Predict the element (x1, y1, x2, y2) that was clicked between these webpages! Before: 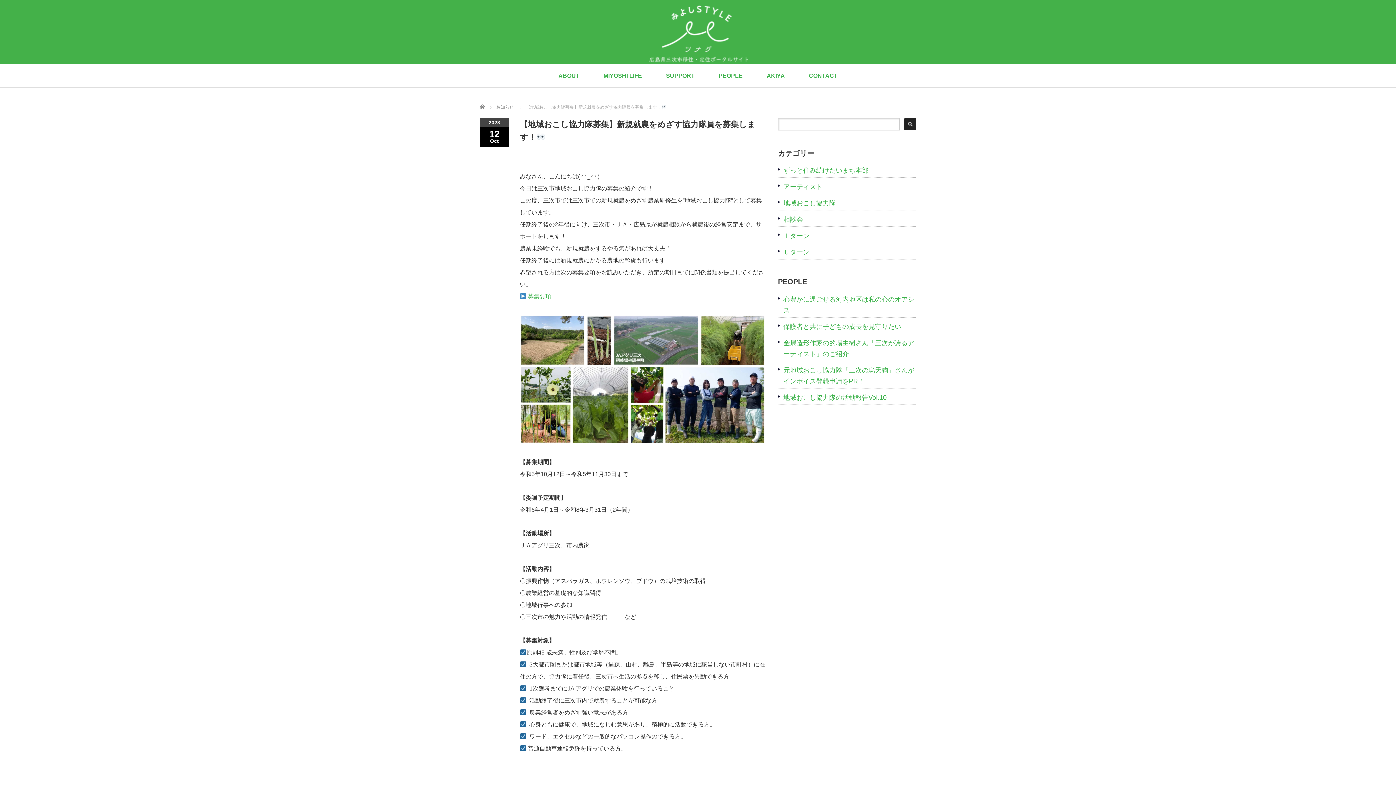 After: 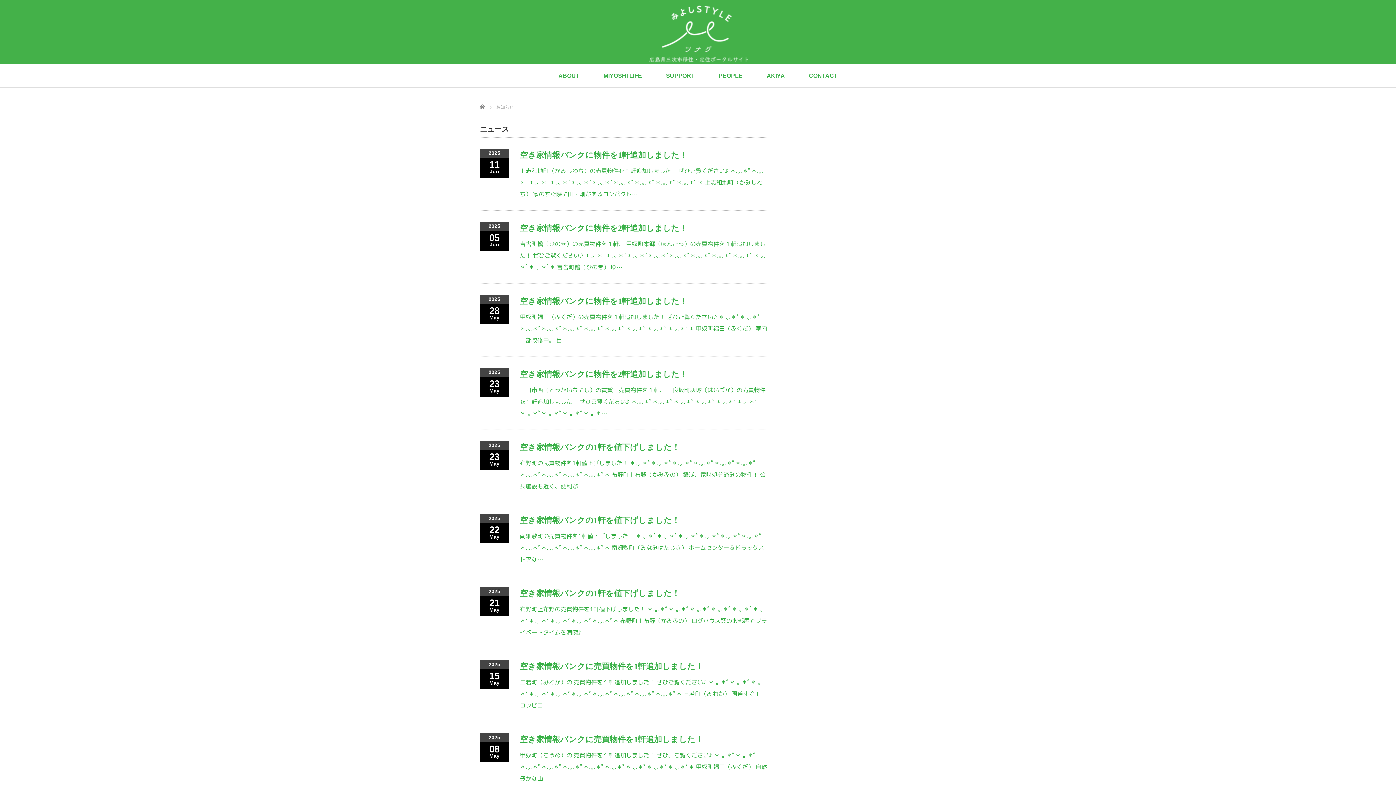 Action: bbox: (496, 104, 513, 109) label: お知らせ